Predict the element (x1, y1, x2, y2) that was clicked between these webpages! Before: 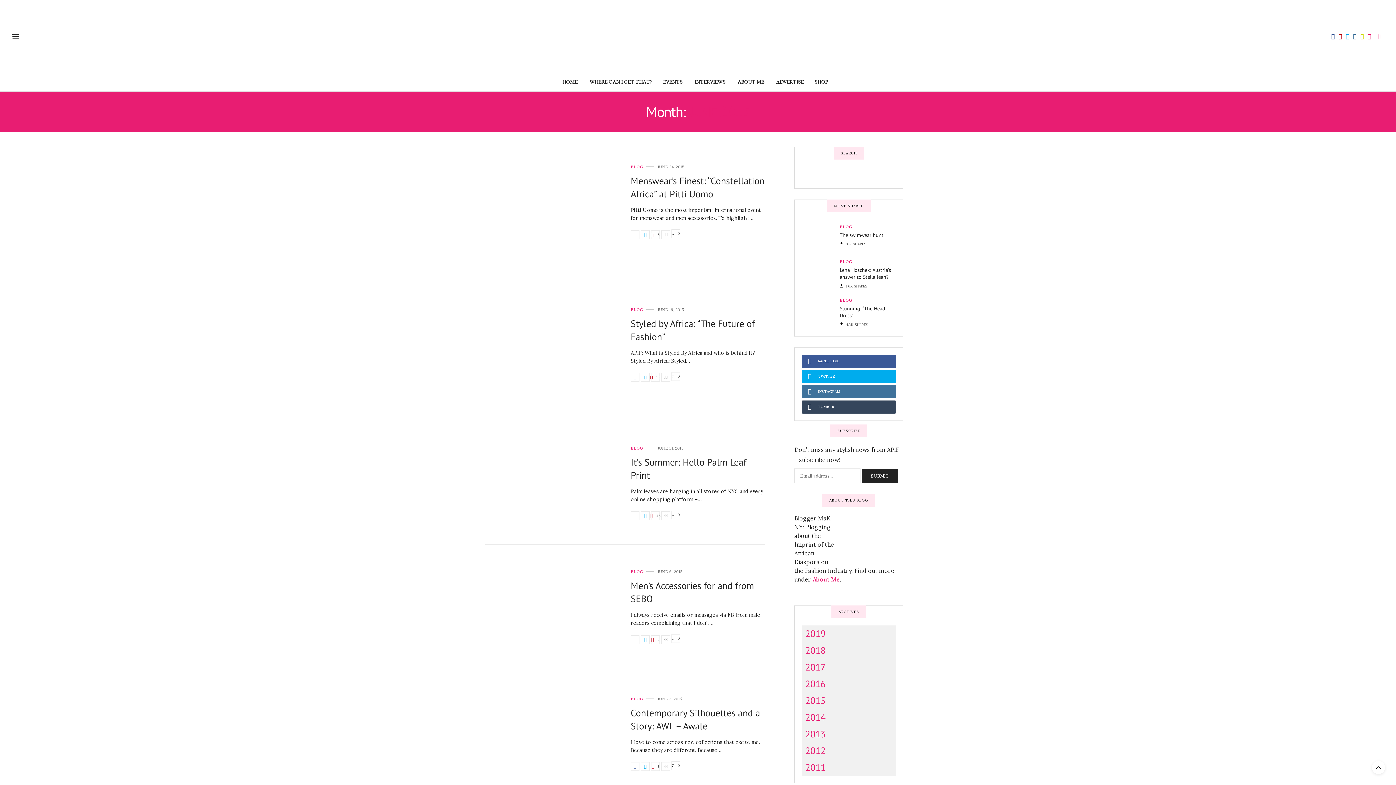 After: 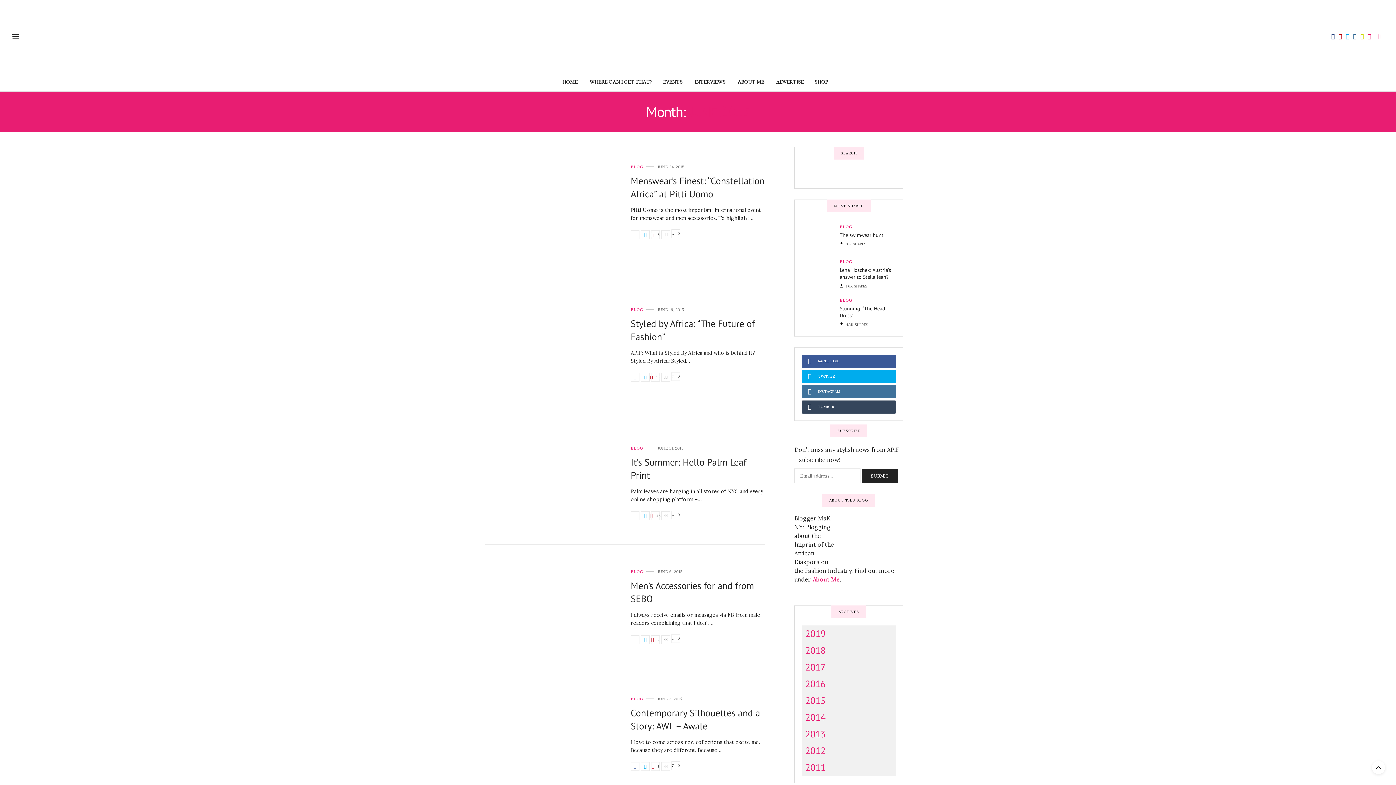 Action: bbox: (1329, 33, 1337, 39)